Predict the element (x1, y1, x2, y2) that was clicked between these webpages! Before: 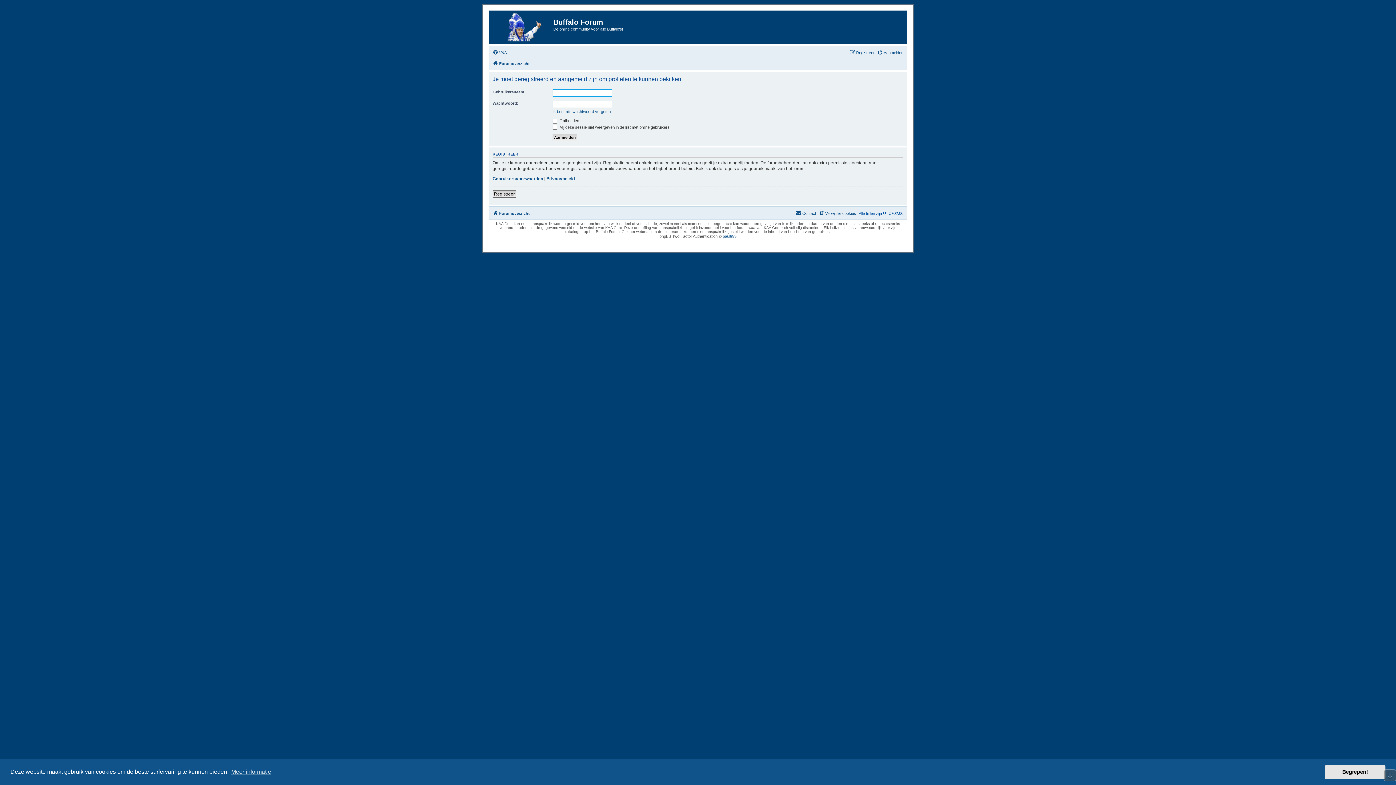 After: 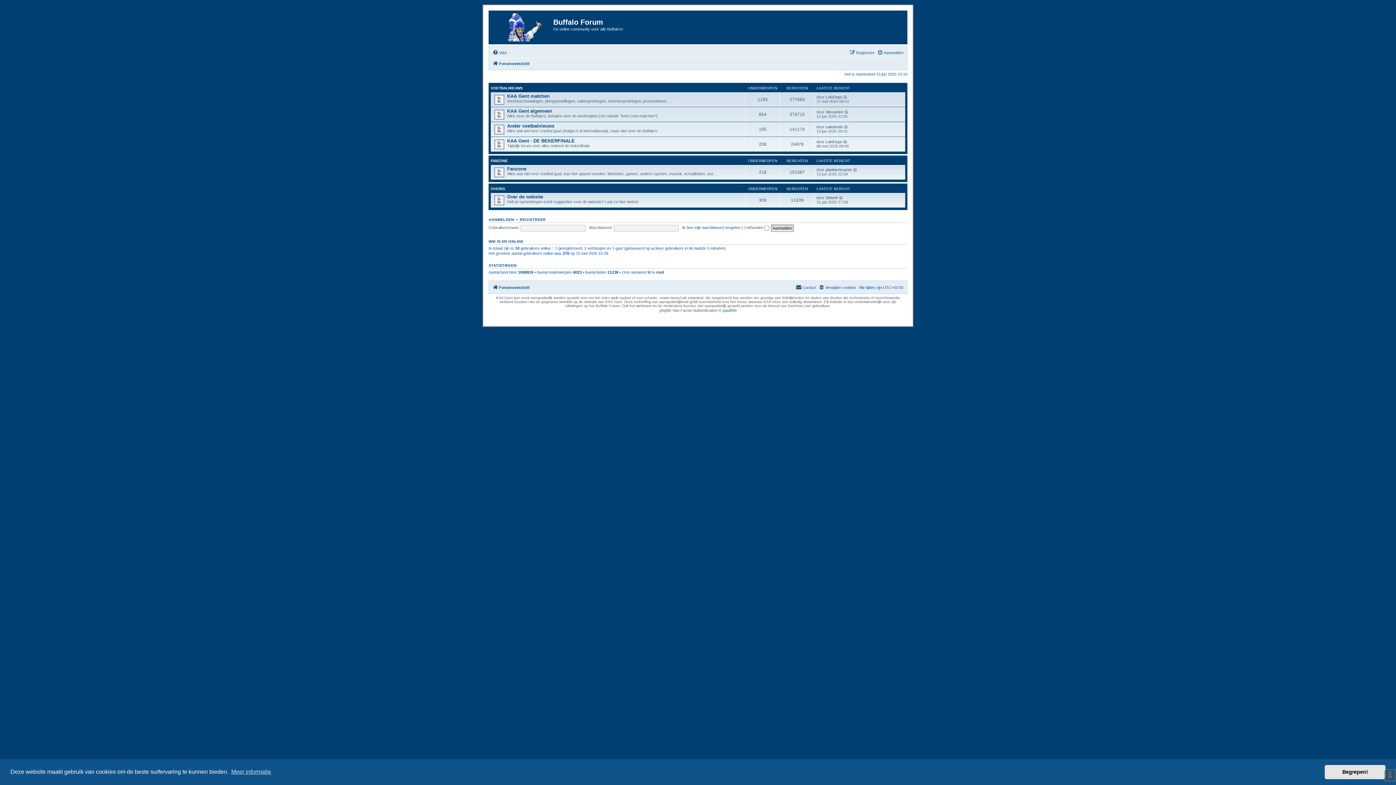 Action: bbox: (490, 12, 553, 42)